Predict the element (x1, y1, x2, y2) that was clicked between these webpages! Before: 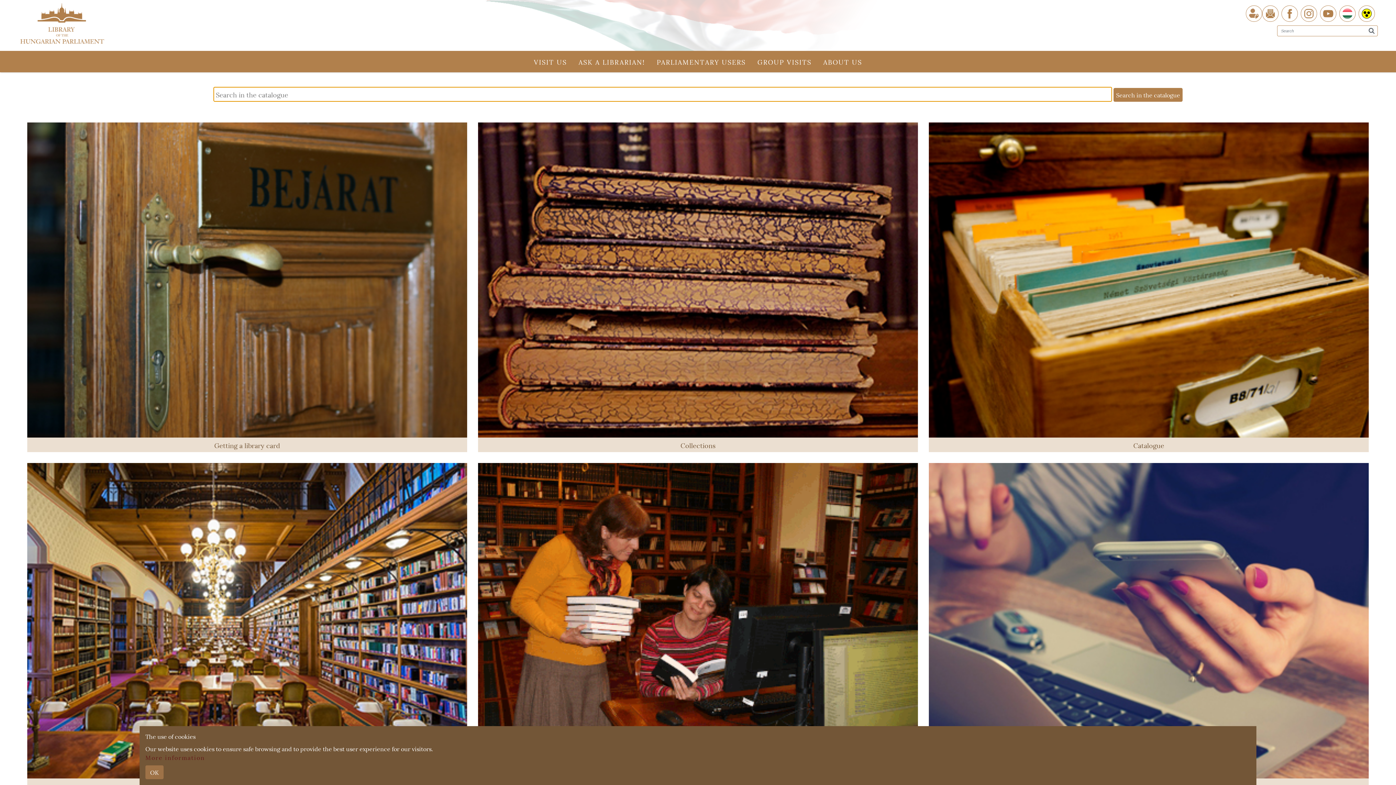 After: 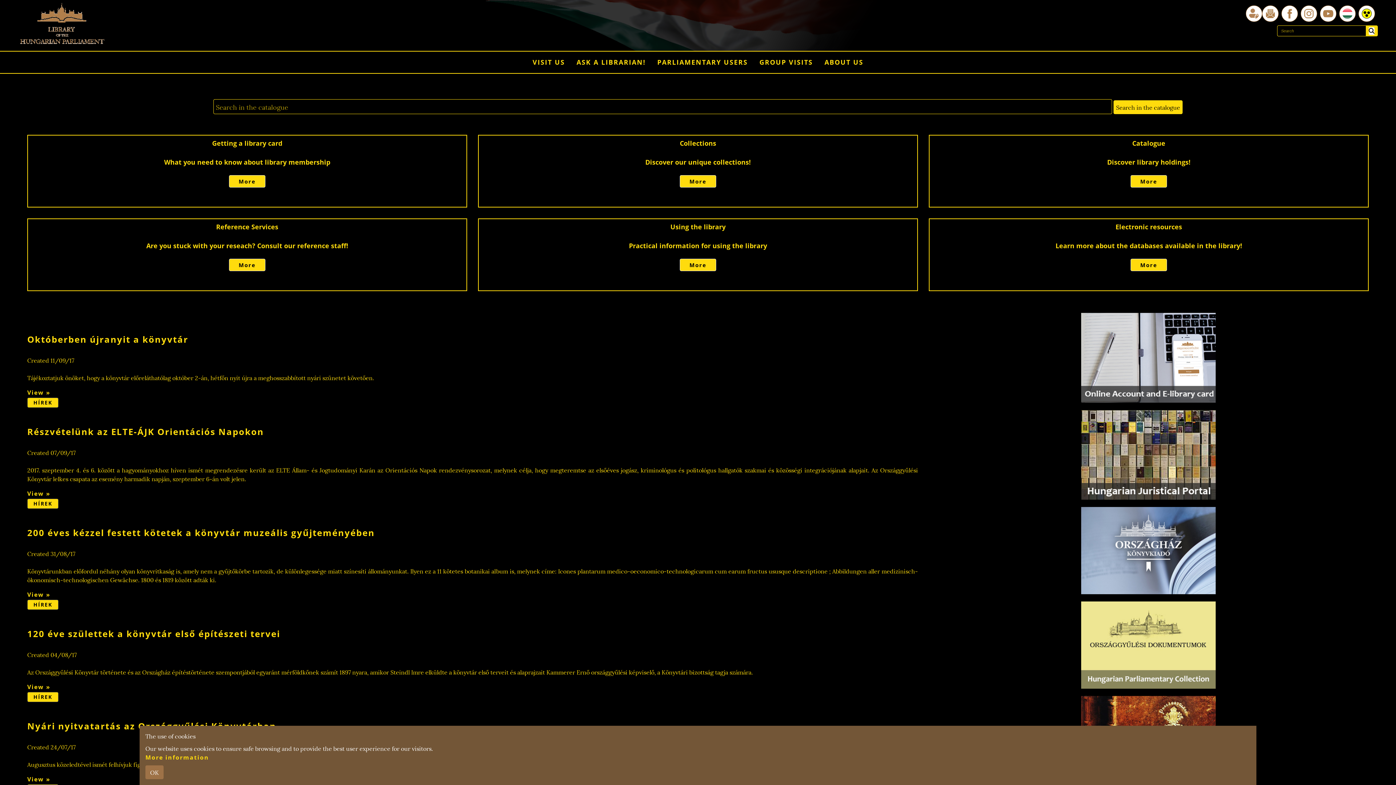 Action: bbox: (1358, 5, 1378, 21)